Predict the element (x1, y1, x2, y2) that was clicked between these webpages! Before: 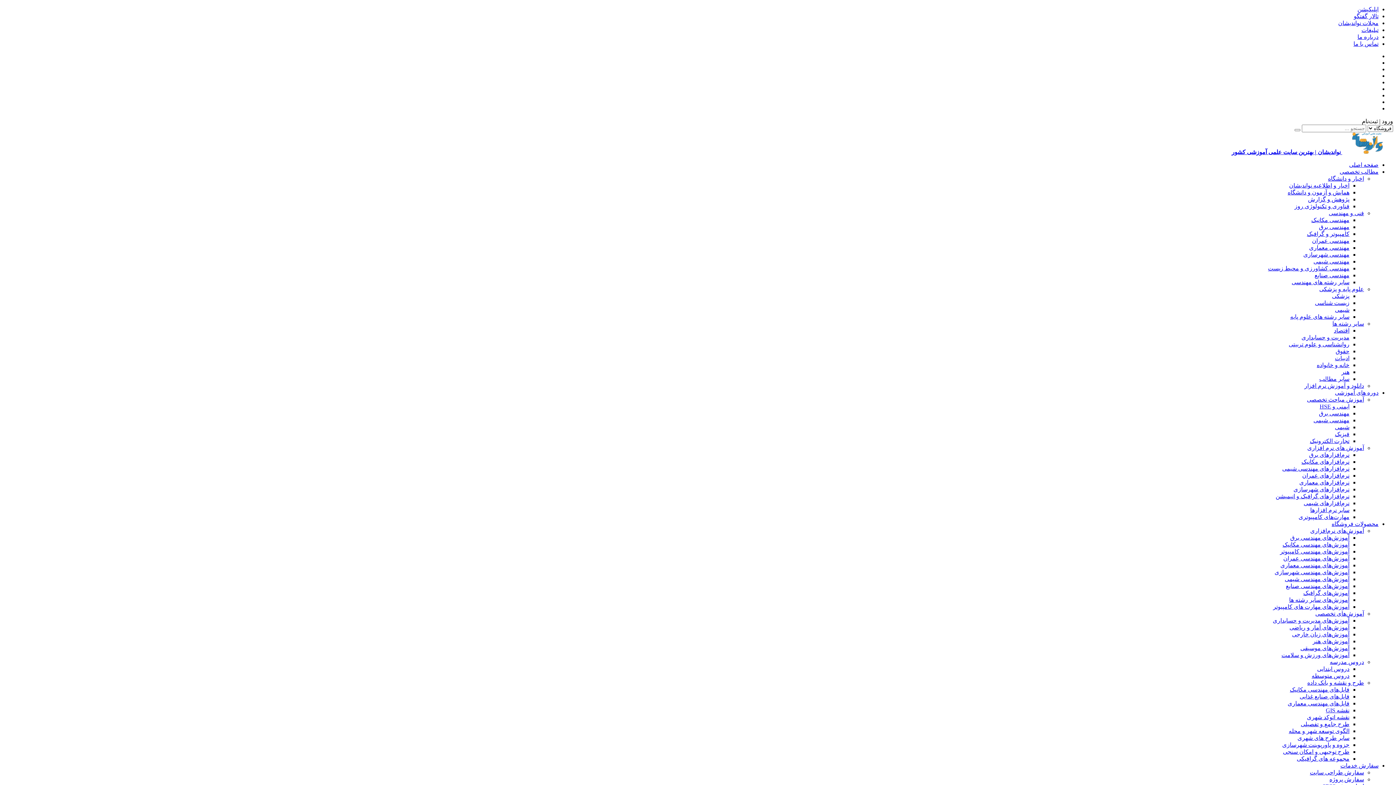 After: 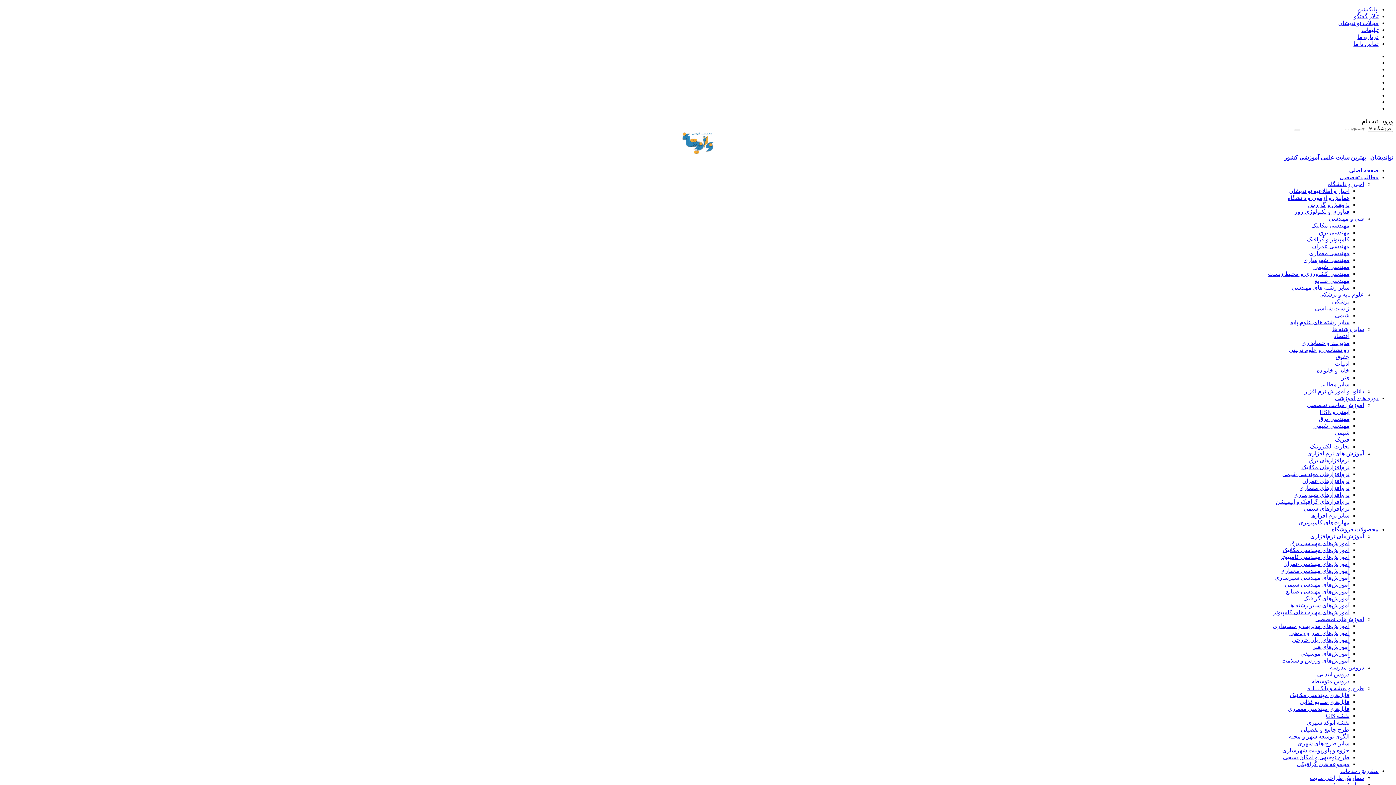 Action: label: طرح جامع و تفصیلی bbox: (1301, 721, 1349, 727)